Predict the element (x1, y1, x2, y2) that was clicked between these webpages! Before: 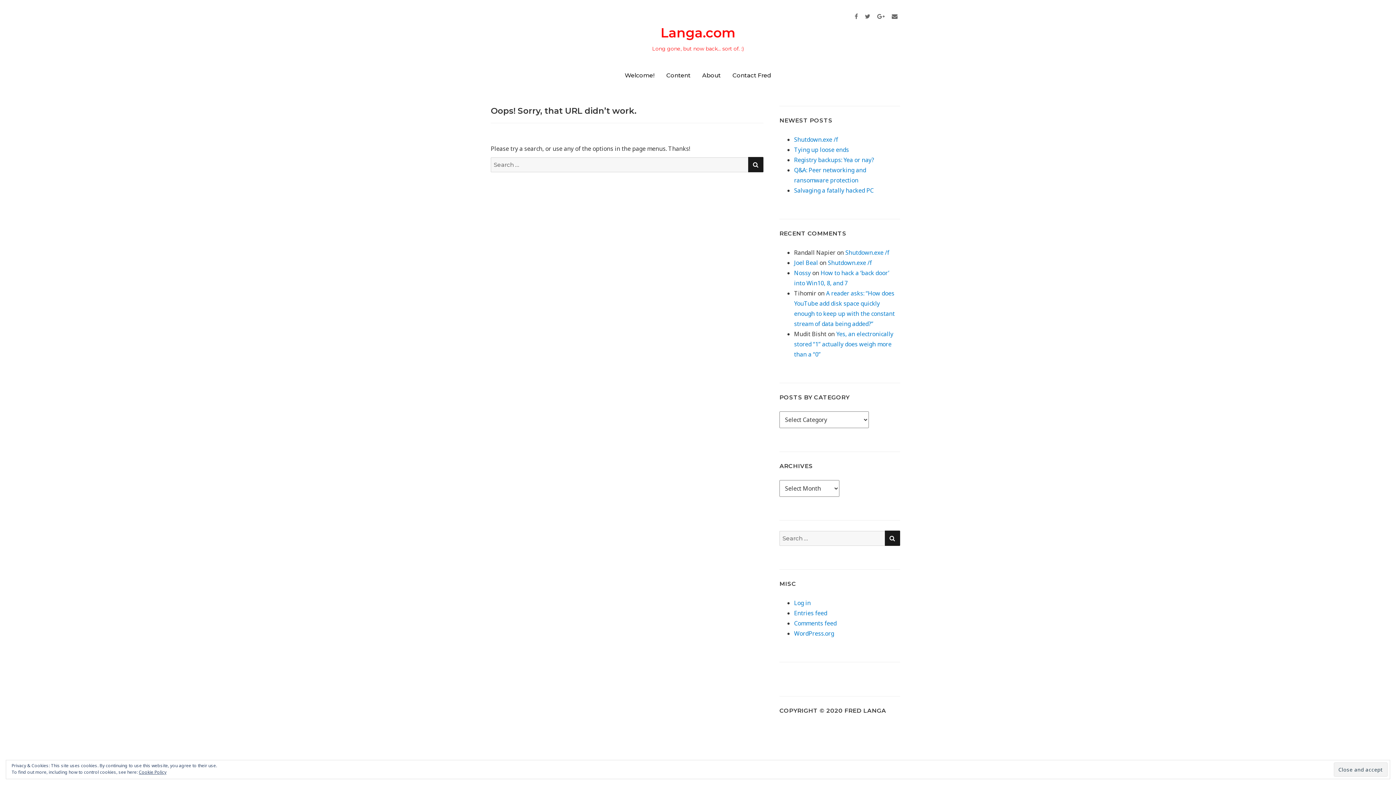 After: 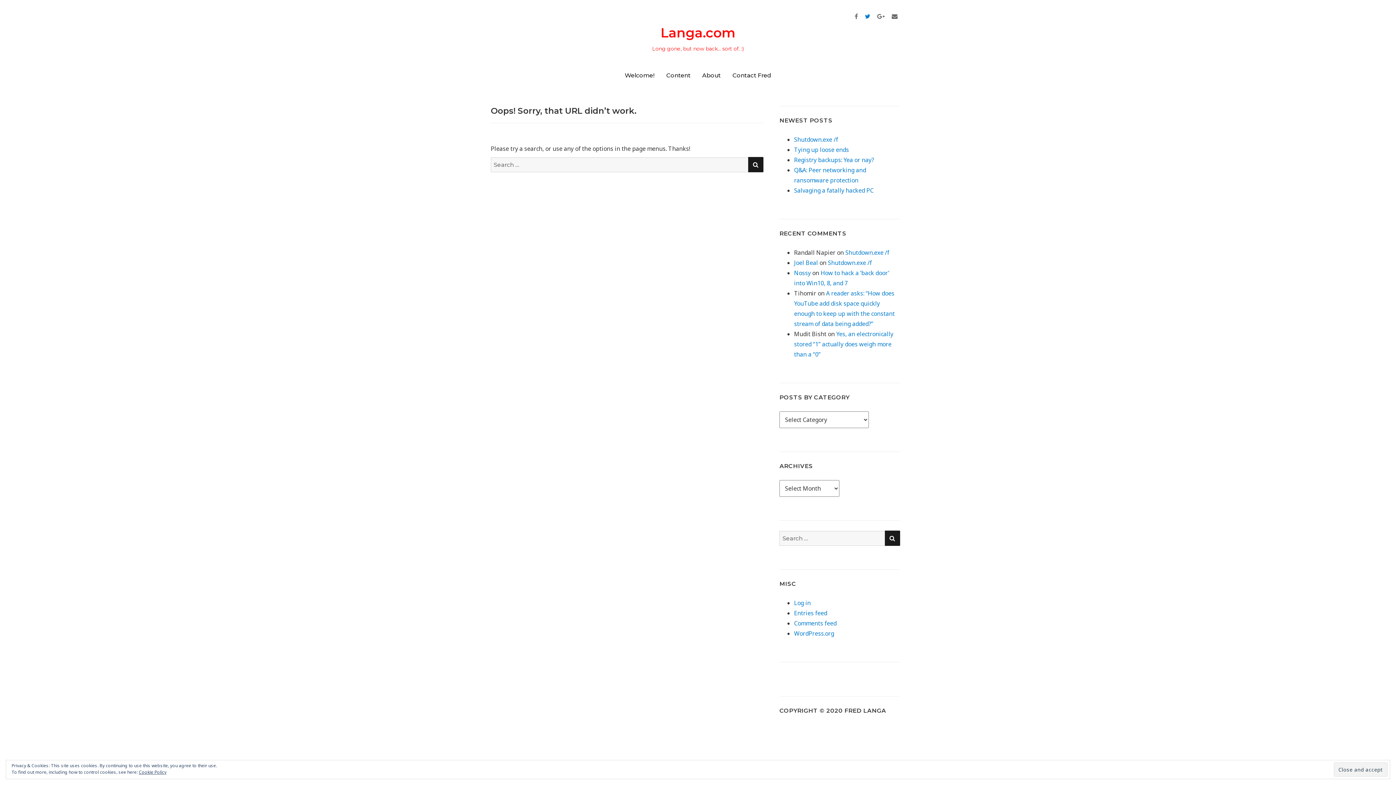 Action: bbox: (865, 12, 870, 20)